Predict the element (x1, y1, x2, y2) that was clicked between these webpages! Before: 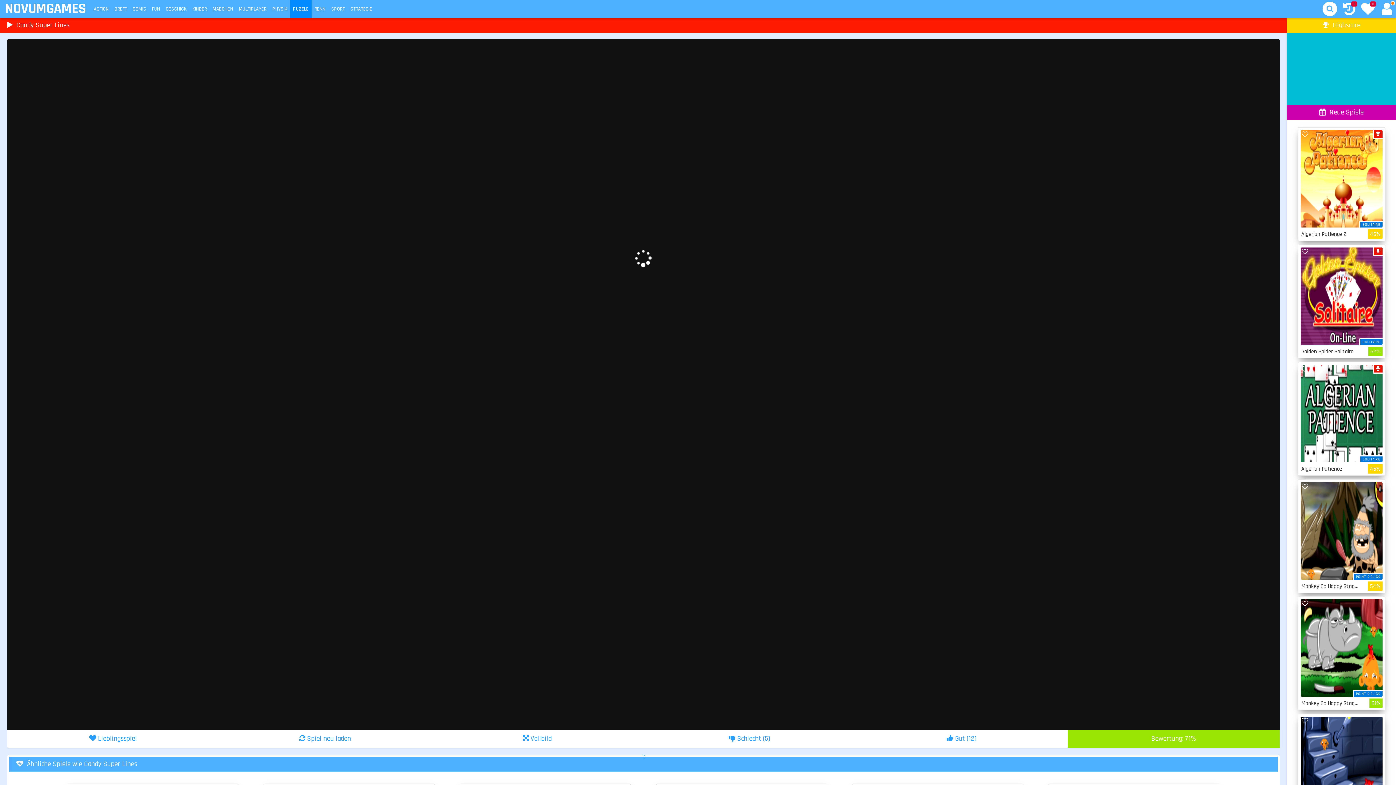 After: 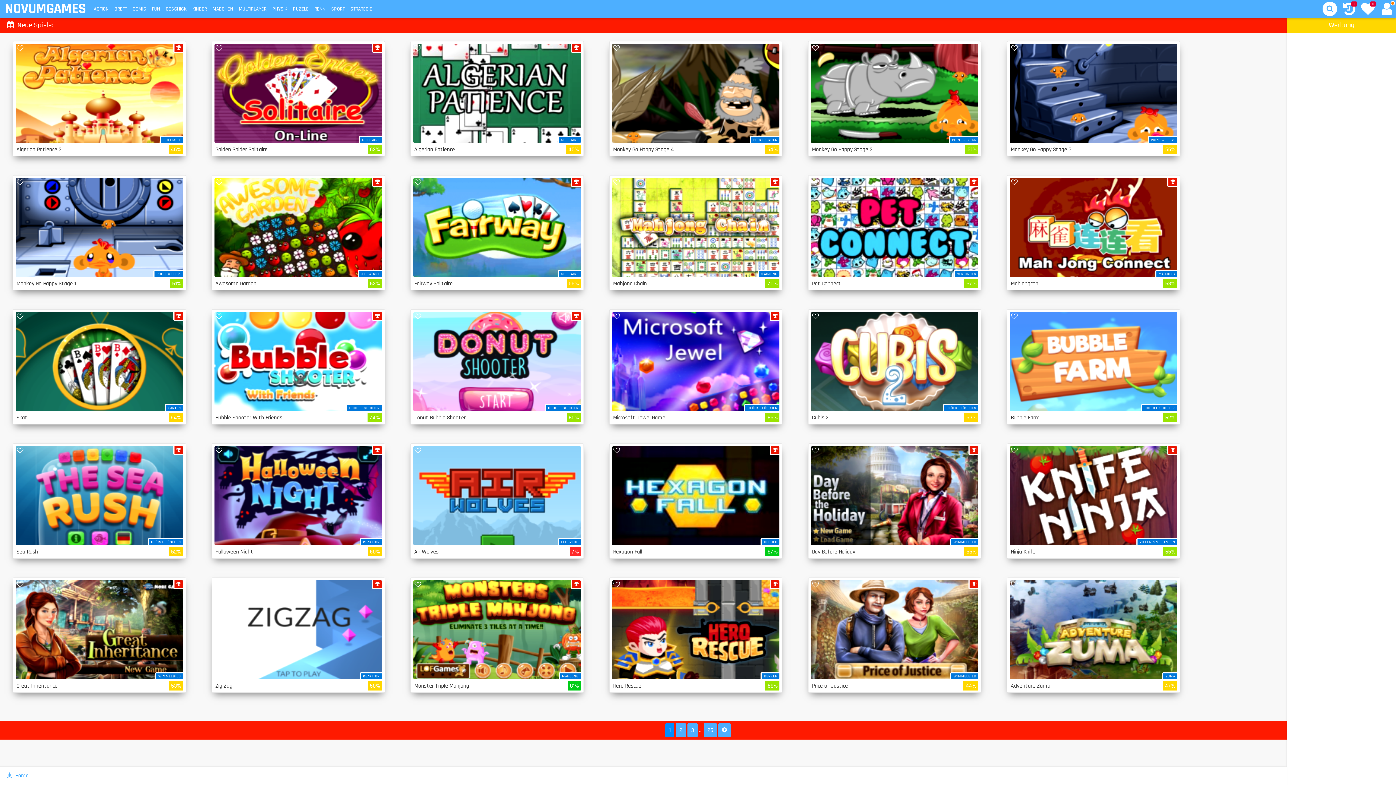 Action: label: NOVUMGAMES bbox: (4, 0, 86, 18)